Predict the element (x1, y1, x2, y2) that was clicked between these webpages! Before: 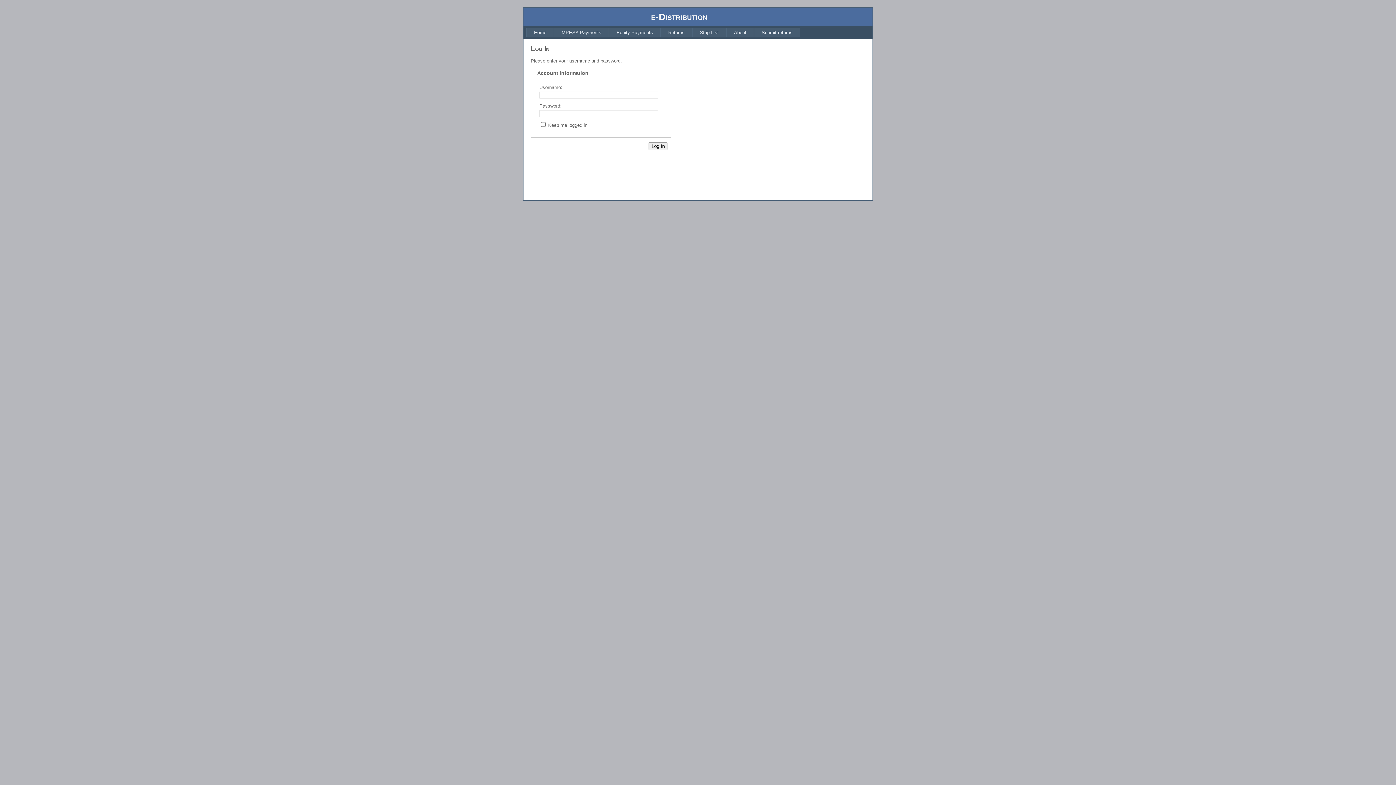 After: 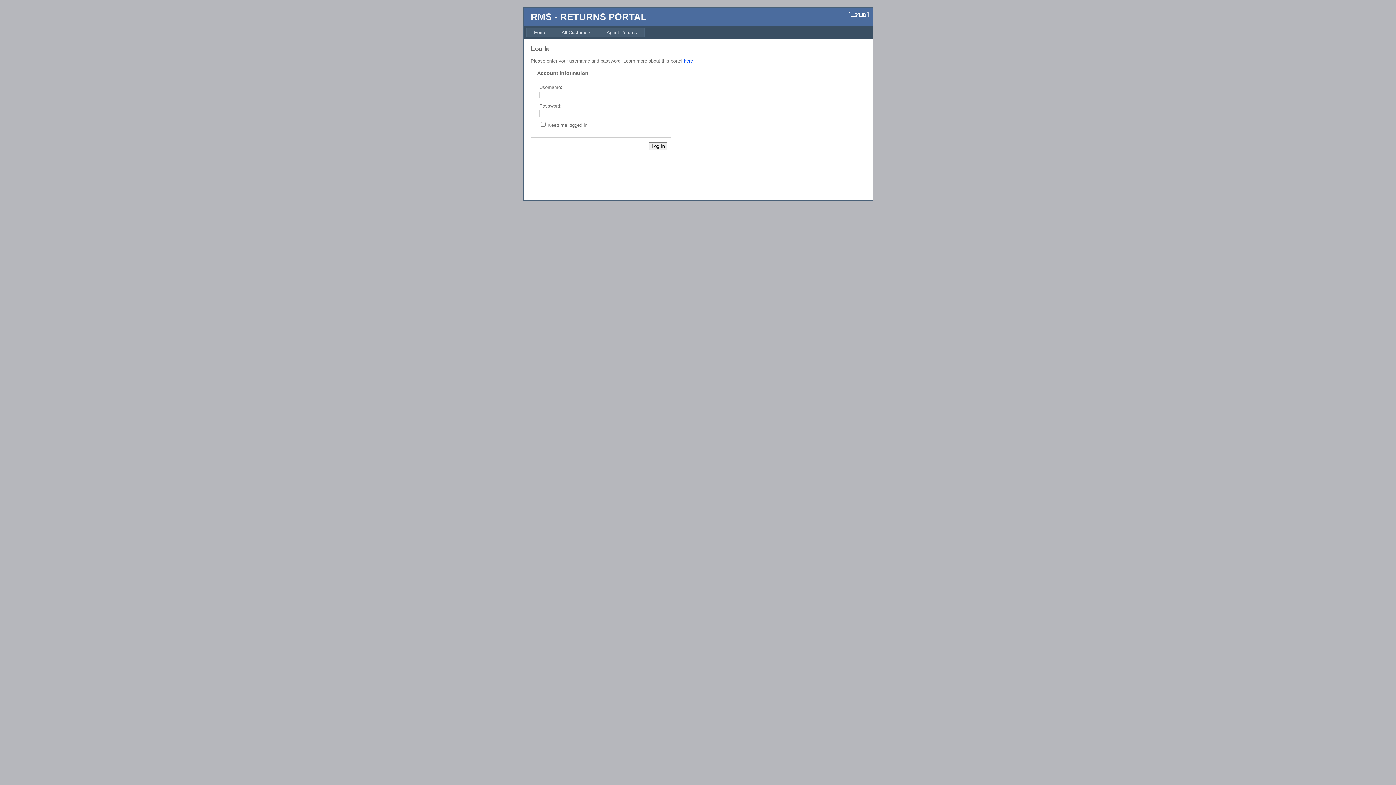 Action: bbox: (754, 27, 800, 37) label: Submit returns